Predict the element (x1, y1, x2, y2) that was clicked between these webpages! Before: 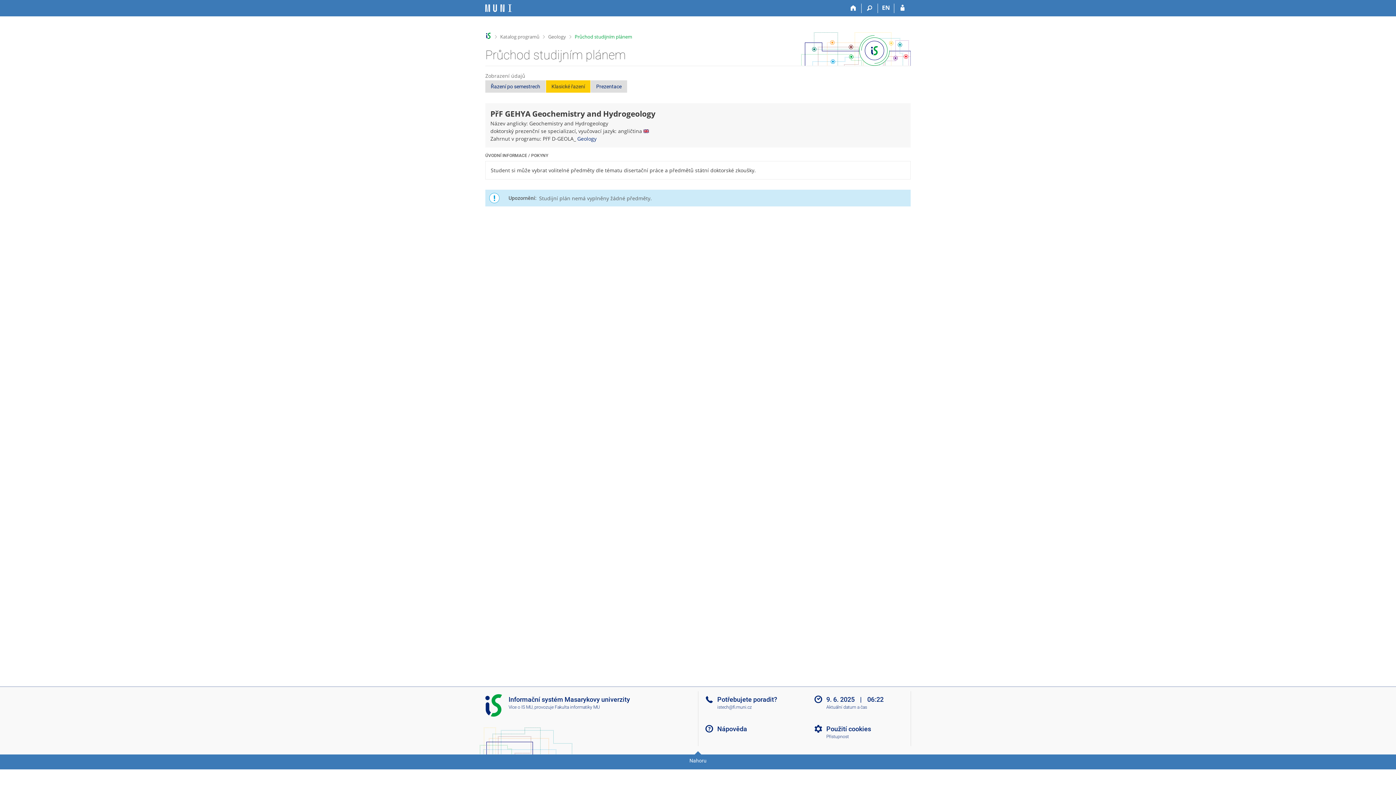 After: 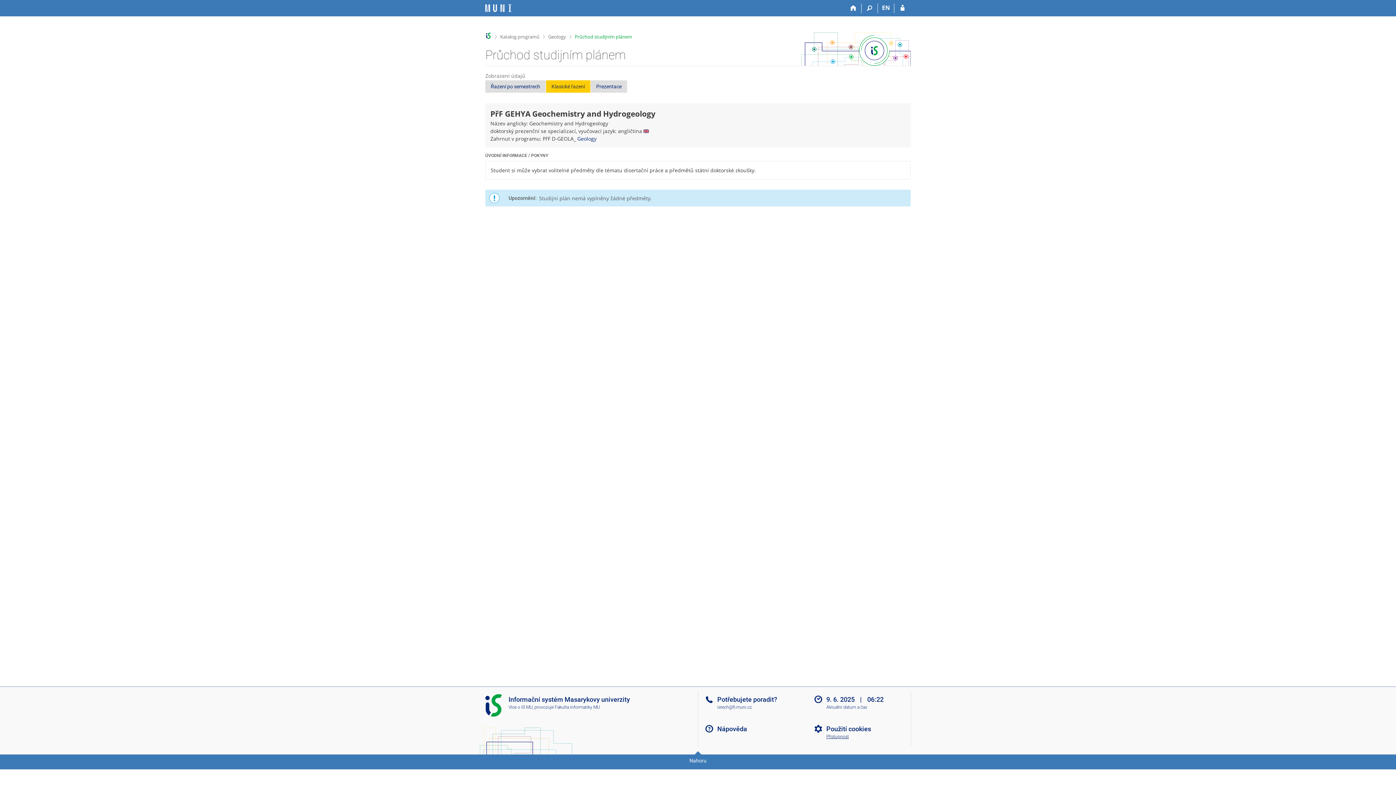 Action: bbox: (812, 734, 916, 739) label: Přístupnost